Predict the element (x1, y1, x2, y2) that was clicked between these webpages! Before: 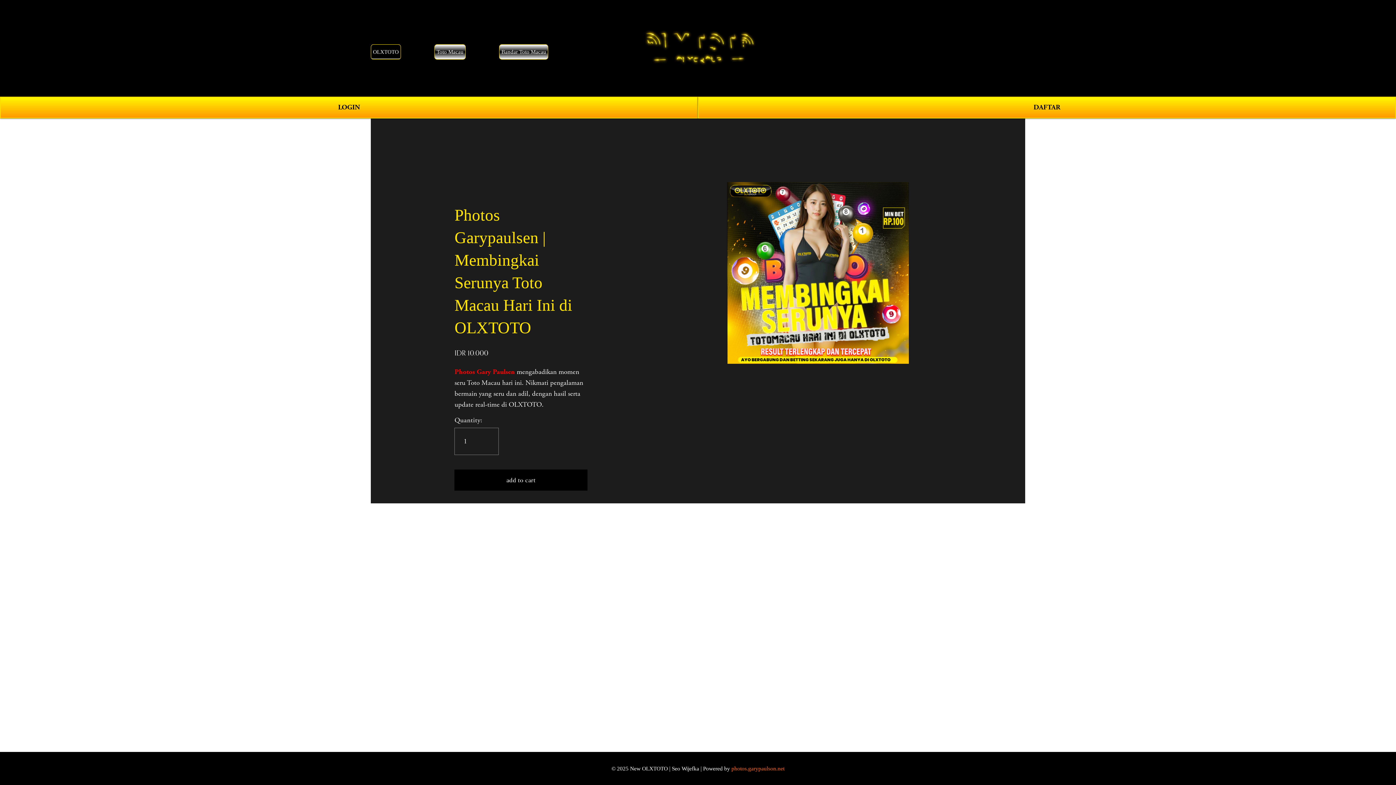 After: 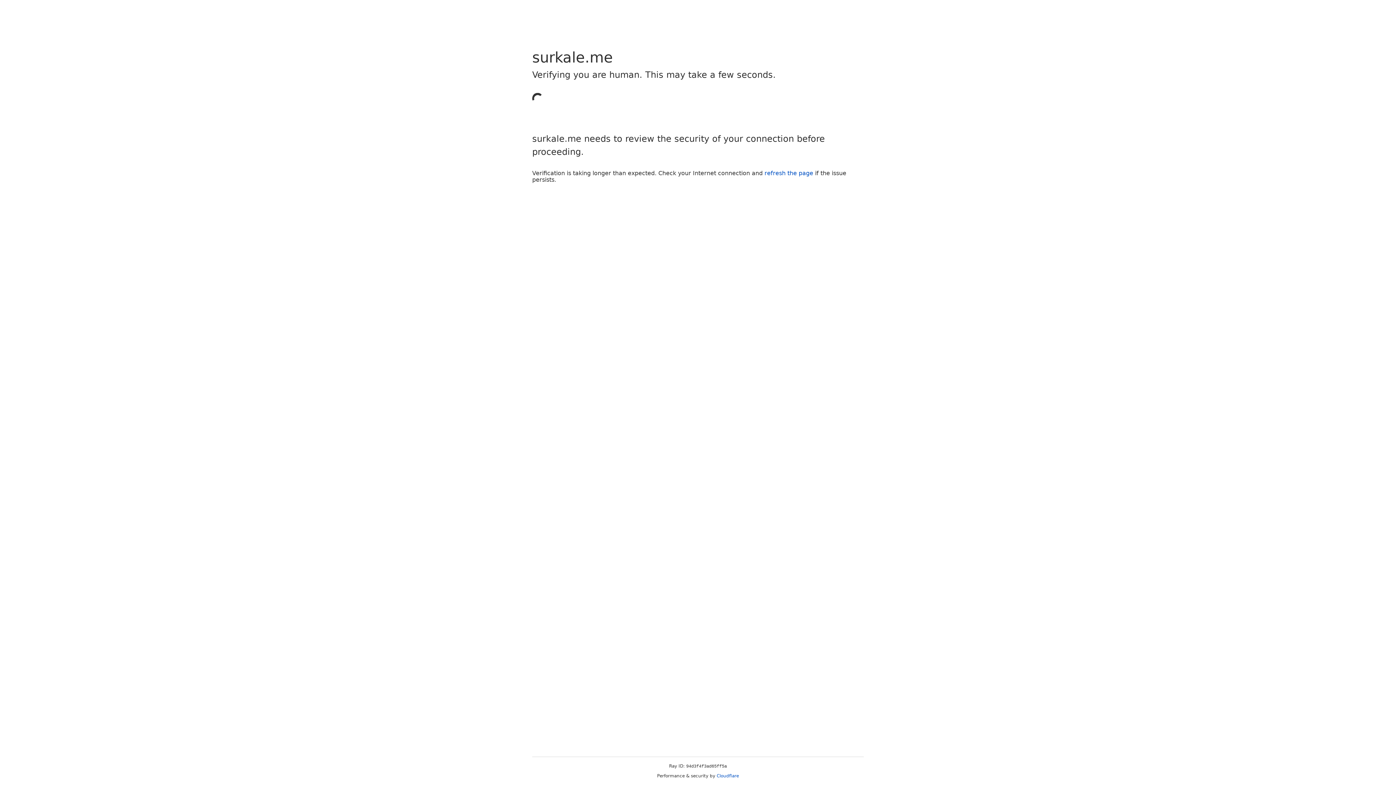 Action: label: LOGIN bbox: (0, 96, 698, 118)